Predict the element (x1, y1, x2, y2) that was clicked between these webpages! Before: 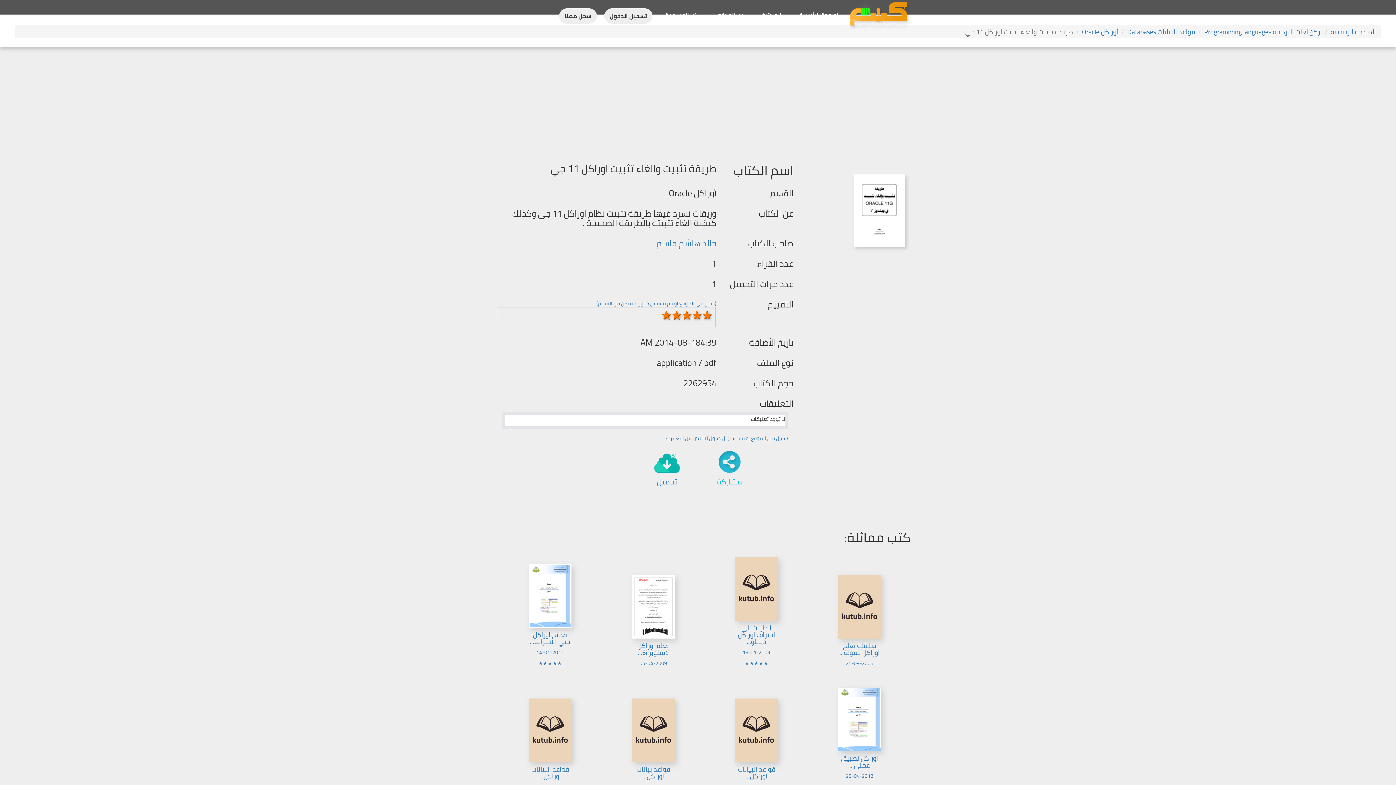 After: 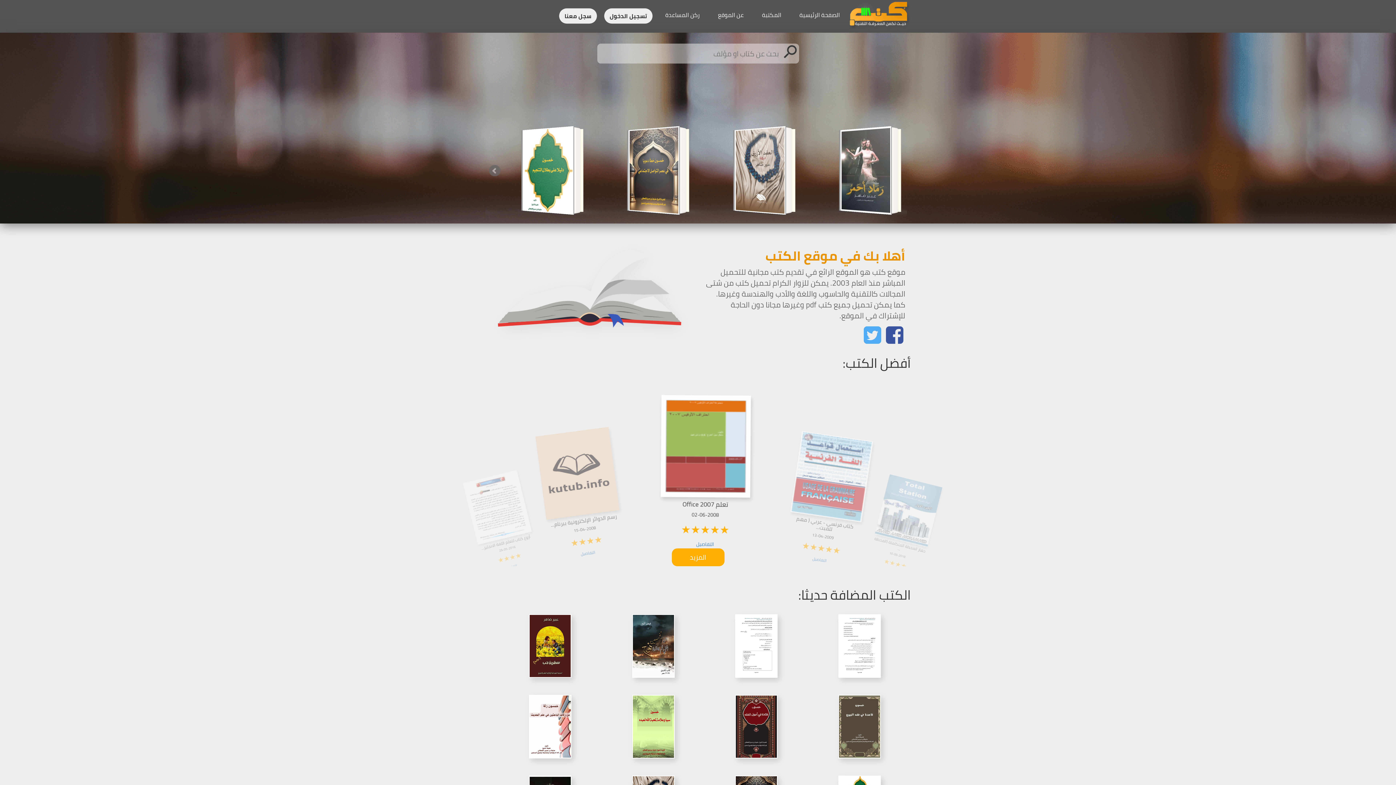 Action: label: الصفحة الرئيسية bbox: (796, 3, 843, 26)